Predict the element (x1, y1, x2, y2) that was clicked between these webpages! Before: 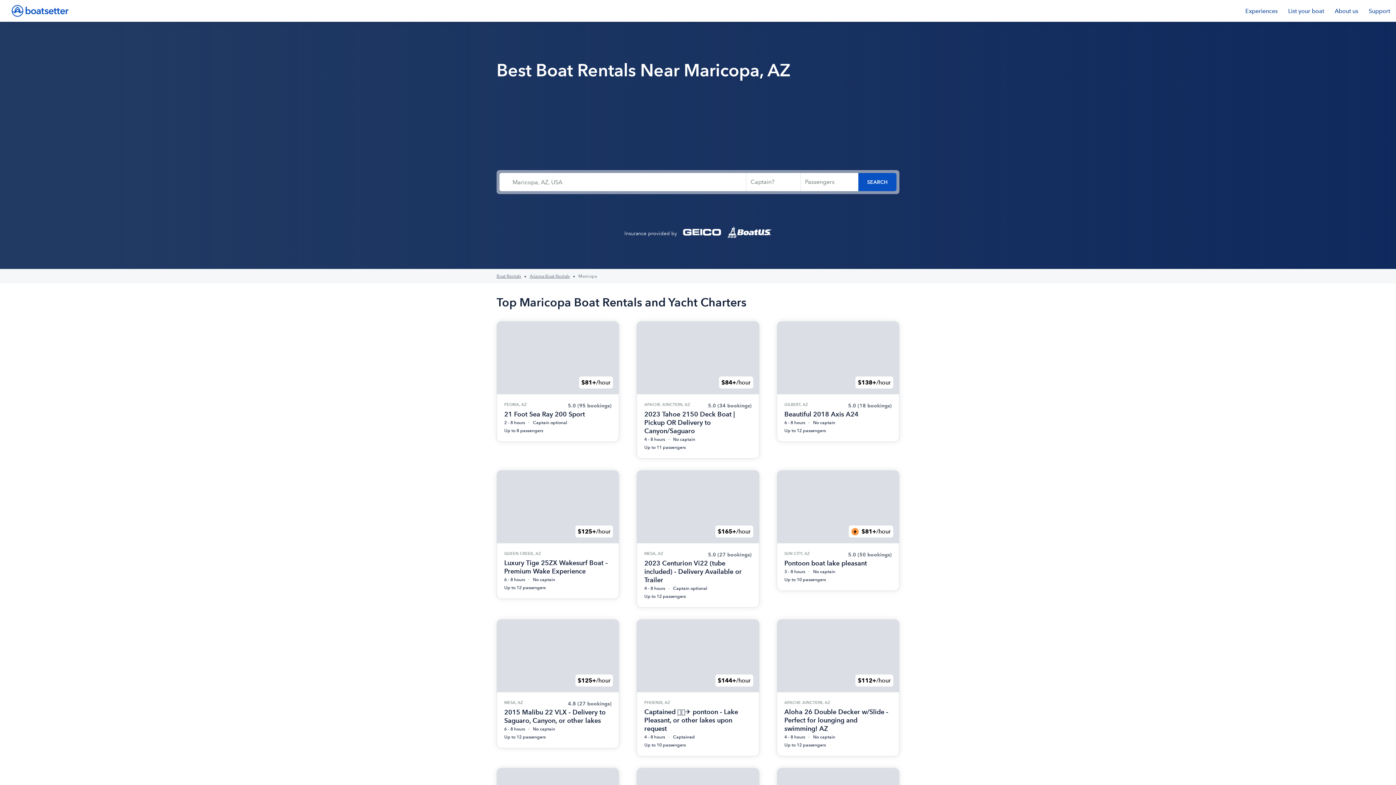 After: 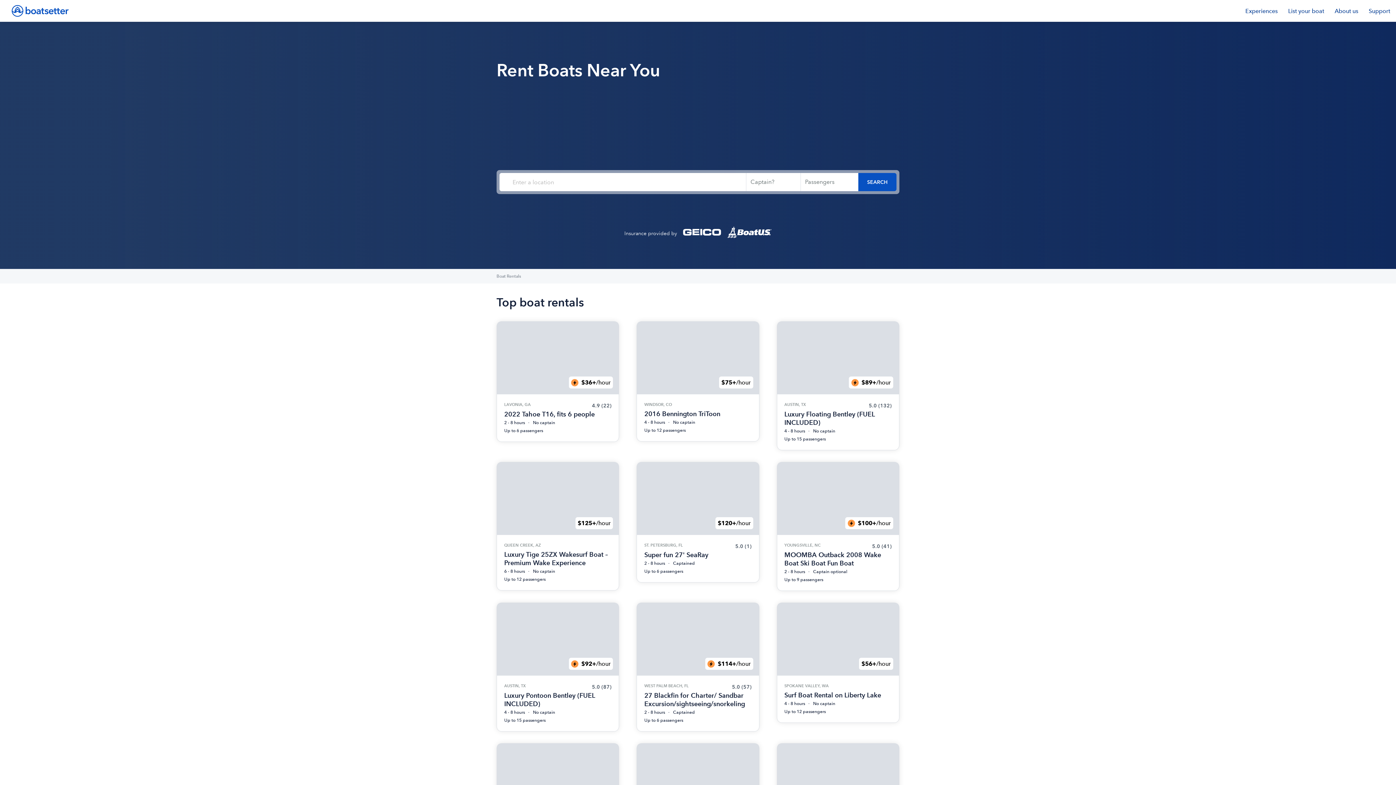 Action: label: Boat Rentals bbox: (496, 273, 521, 278)